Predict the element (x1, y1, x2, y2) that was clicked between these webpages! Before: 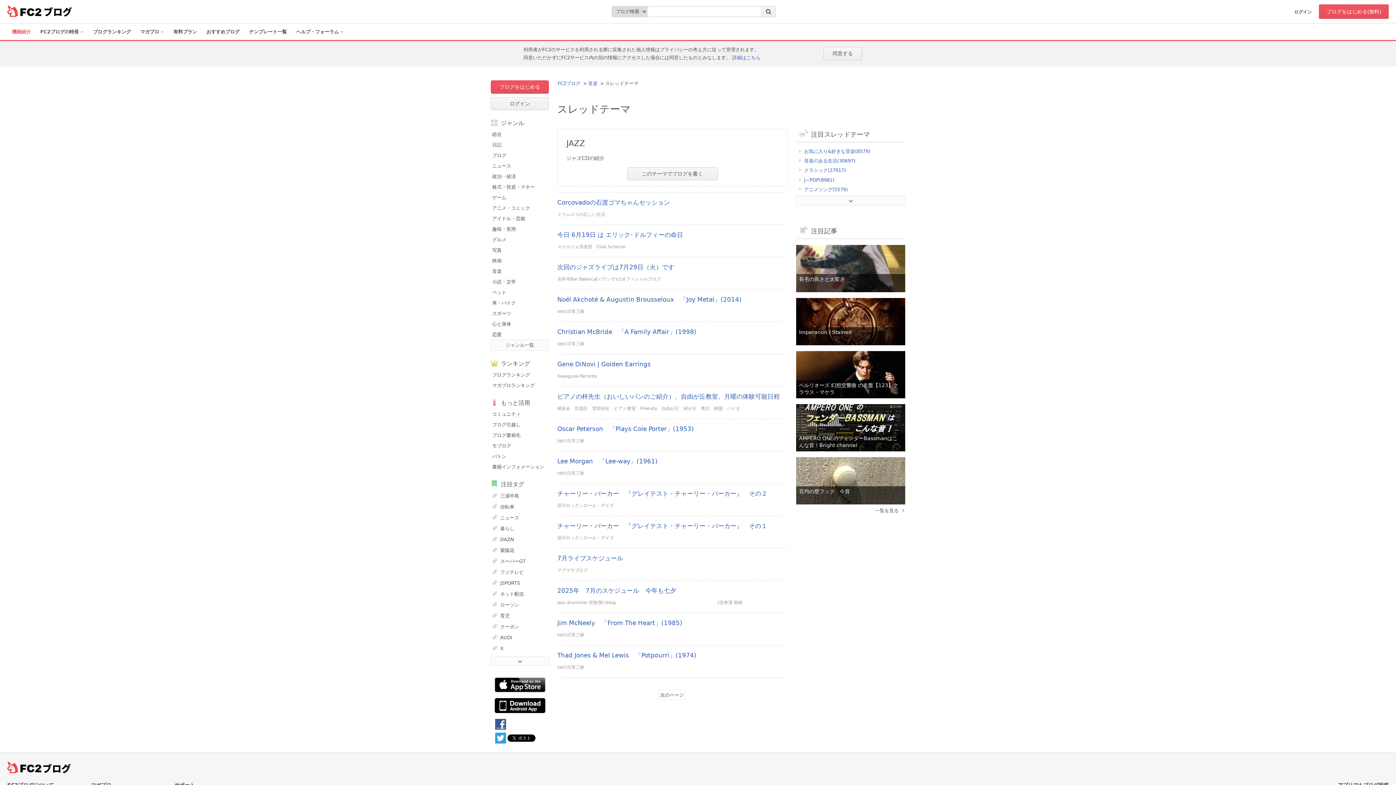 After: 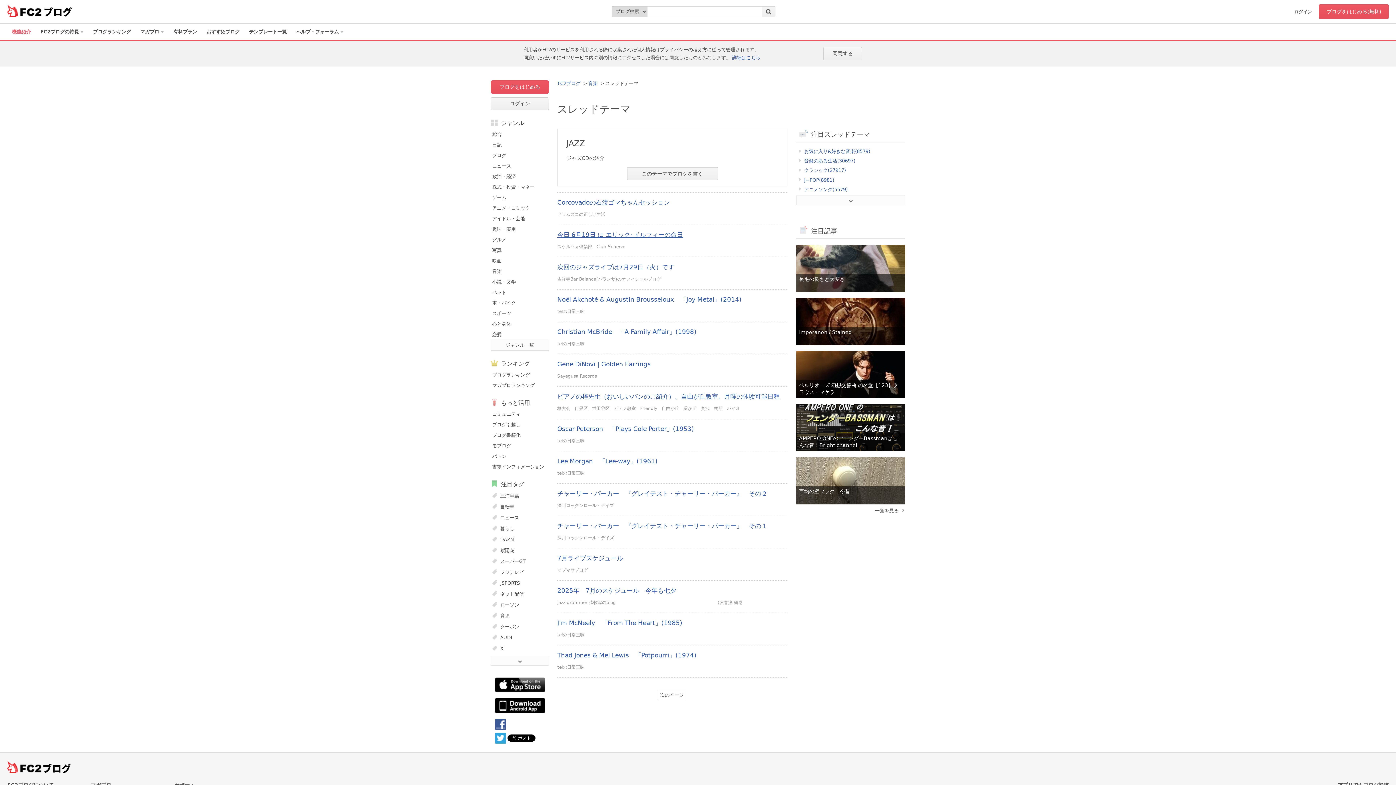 Action: label: 今日 6月19日 は エリック･ドルフィーの命日 bbox: (557, 230, 683, 239)